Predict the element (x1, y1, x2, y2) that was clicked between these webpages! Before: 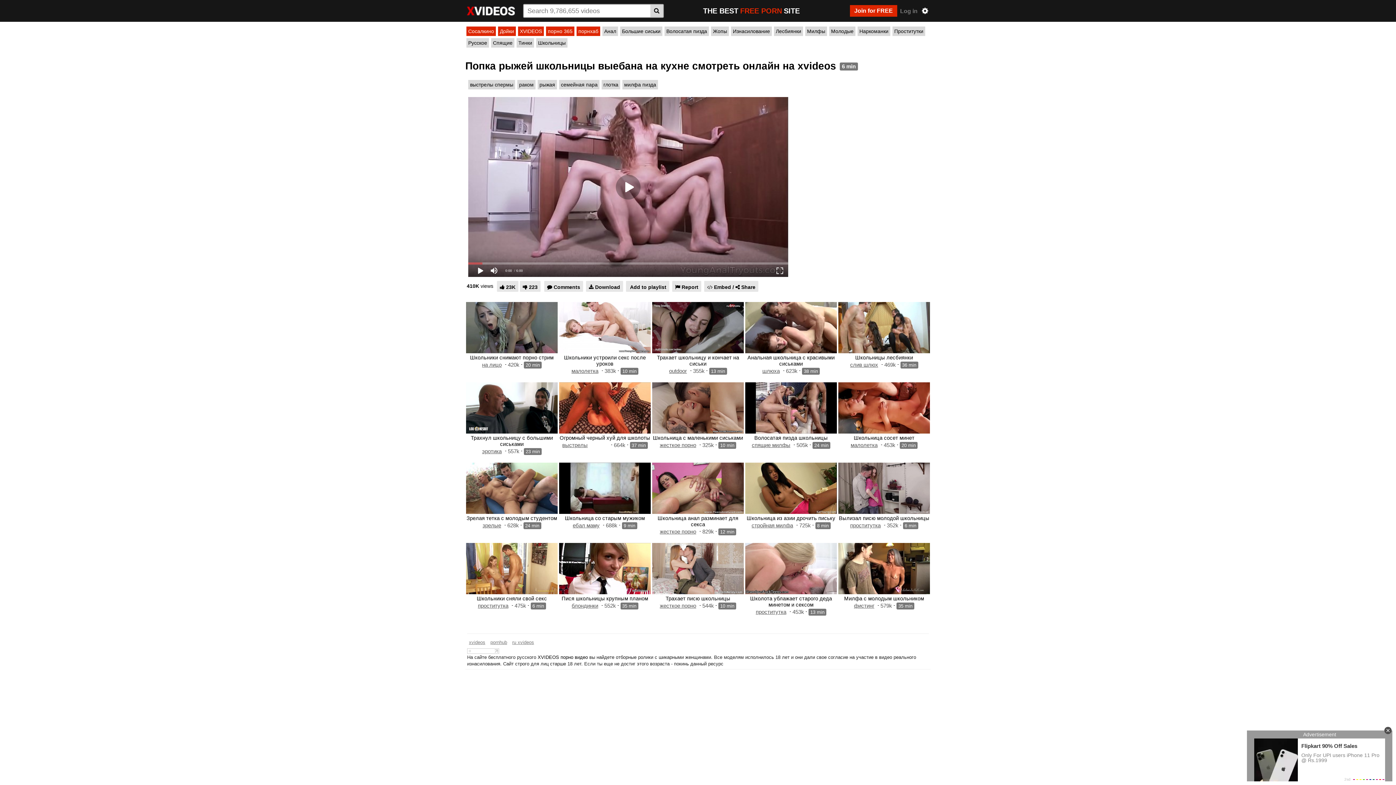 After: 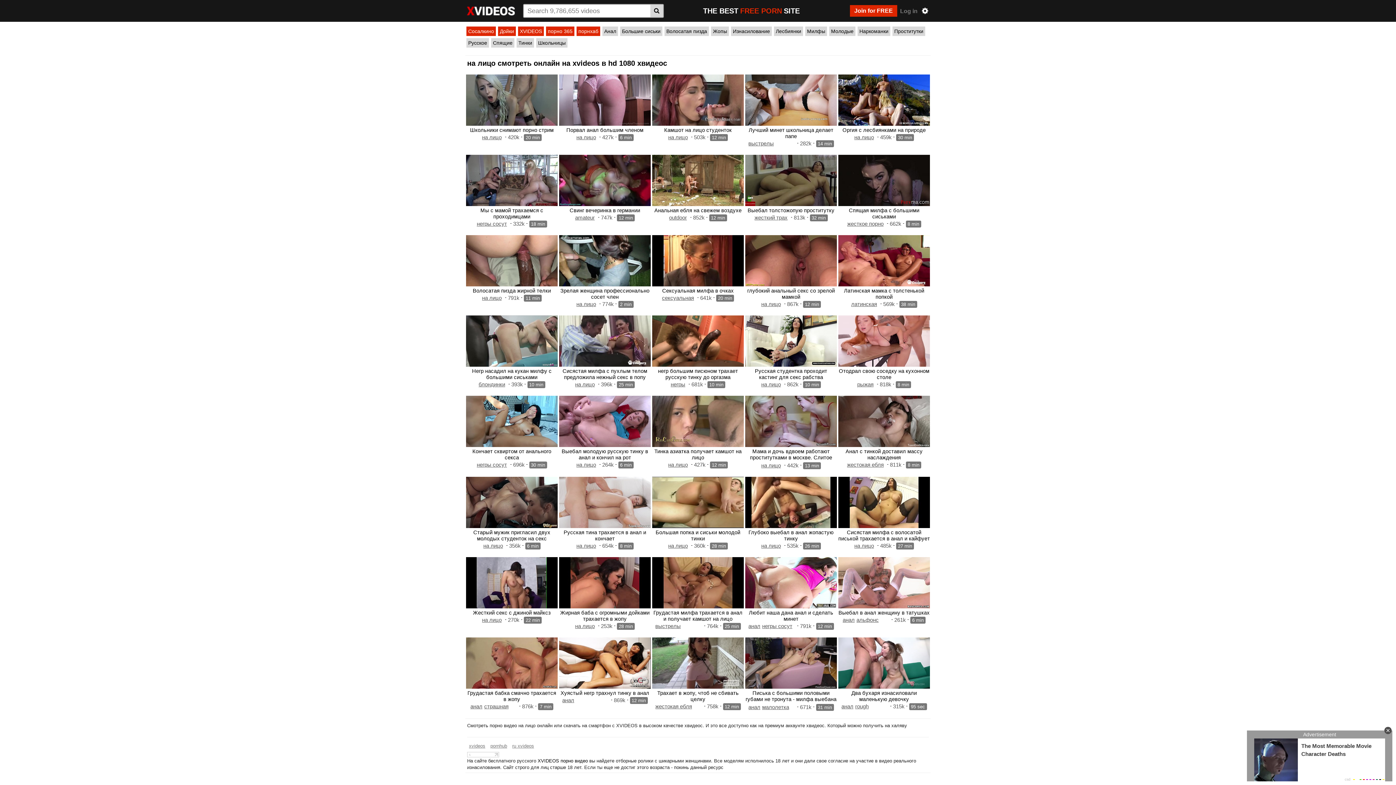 Action: label: на лицо bbox: (482, 361, 501, 369)